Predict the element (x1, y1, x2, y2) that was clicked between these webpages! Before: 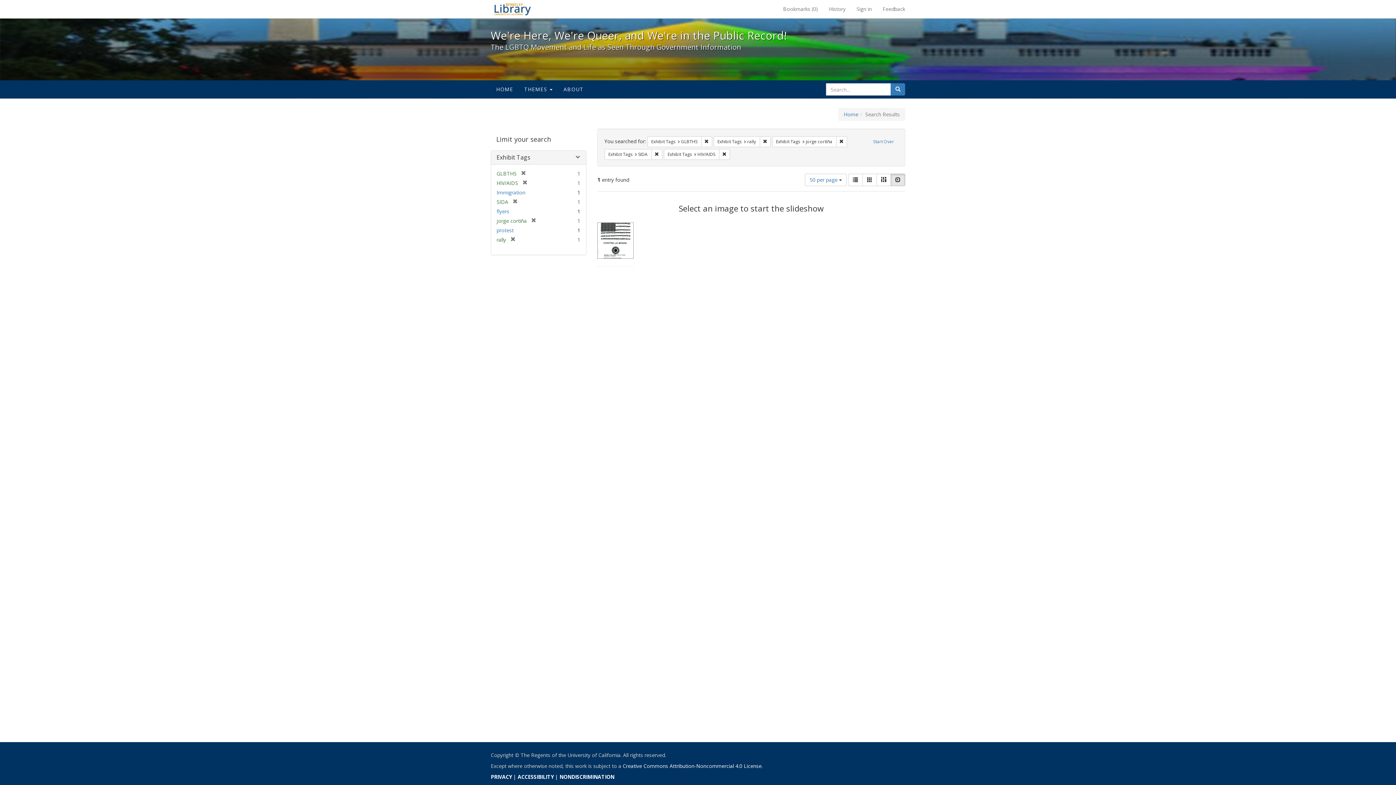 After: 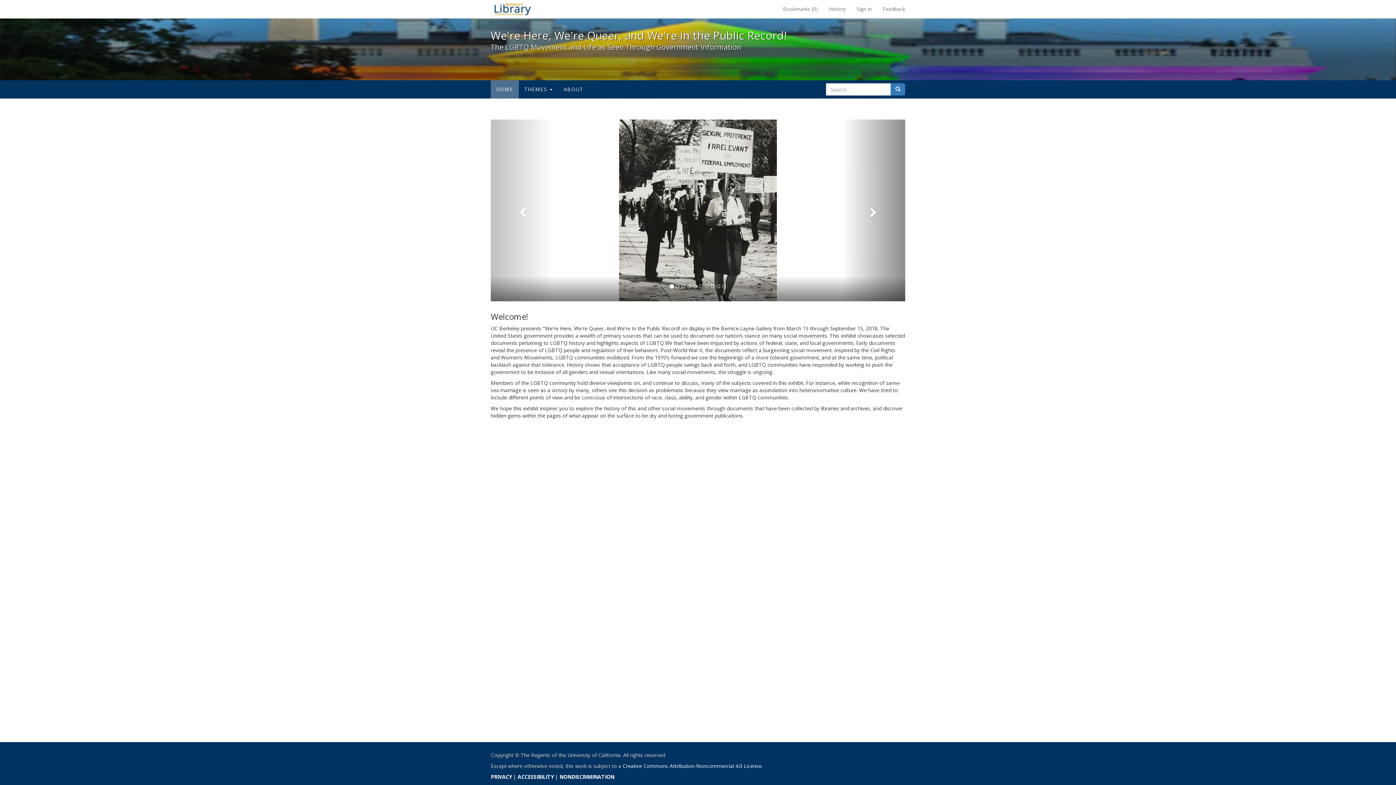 Action: bbox: (869, 136, 898, 147) label: Start Over